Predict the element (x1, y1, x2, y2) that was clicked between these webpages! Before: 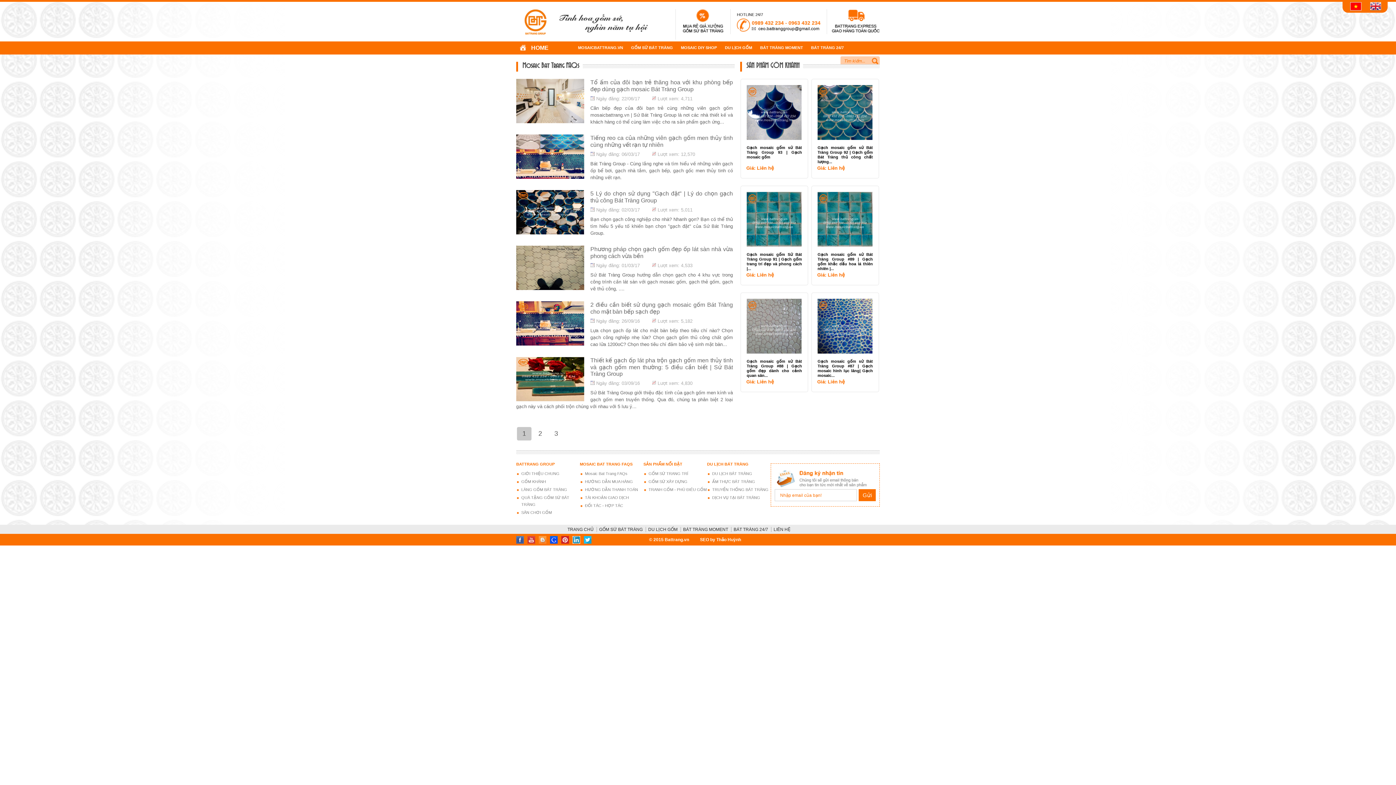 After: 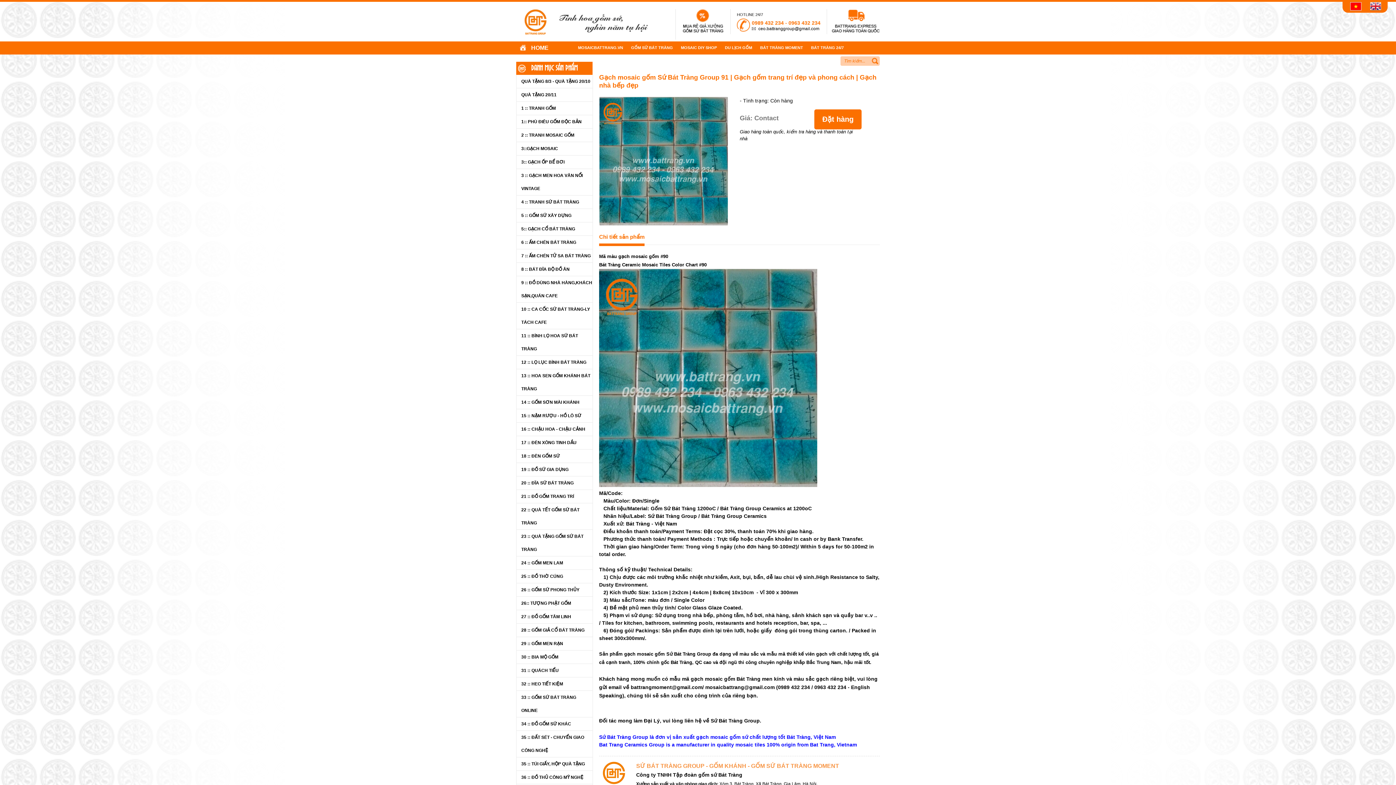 Action: bbox: (741, 252, 808, 270) label: Gạch mosaic gốm Sứ Bát Tràng Group 91 | Gạch gốm trang trí đẹp và phong cách |...